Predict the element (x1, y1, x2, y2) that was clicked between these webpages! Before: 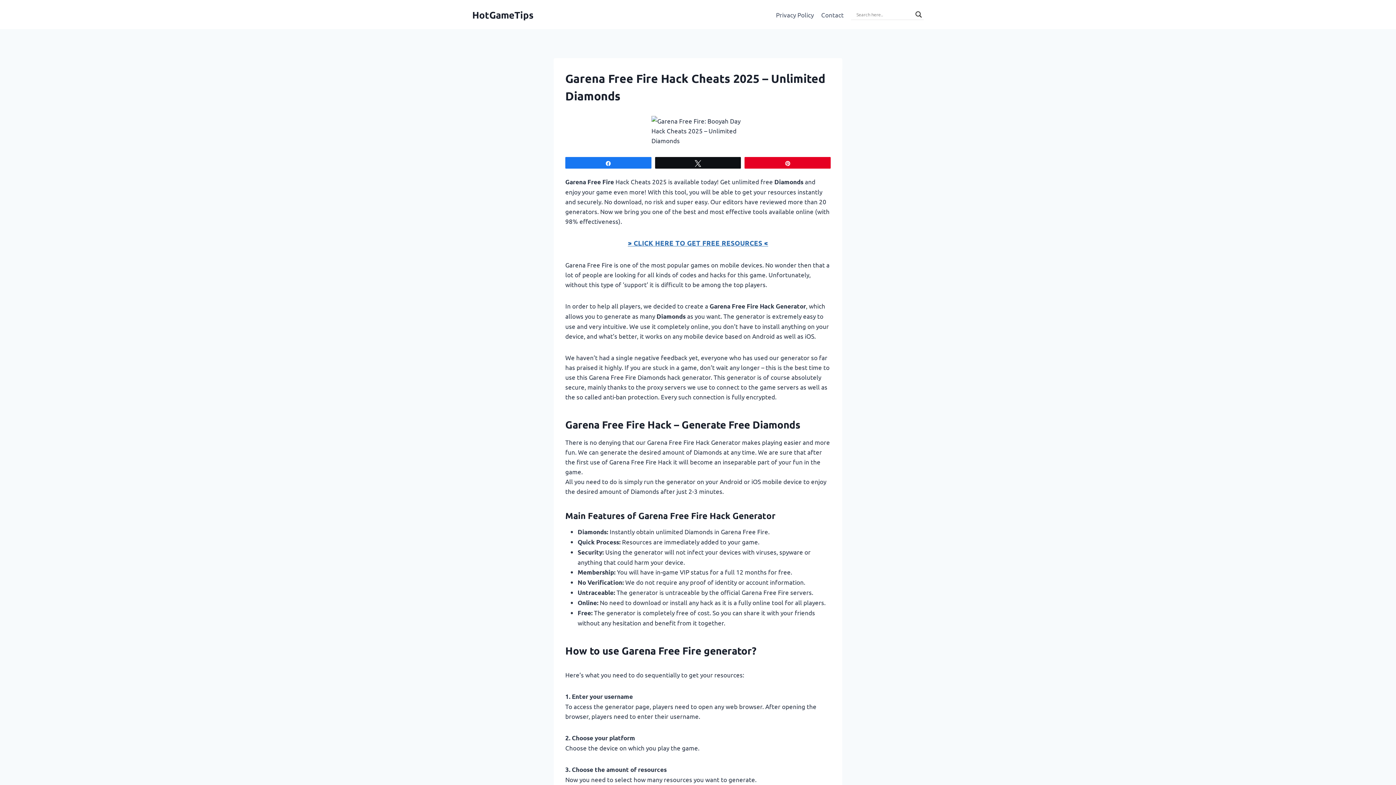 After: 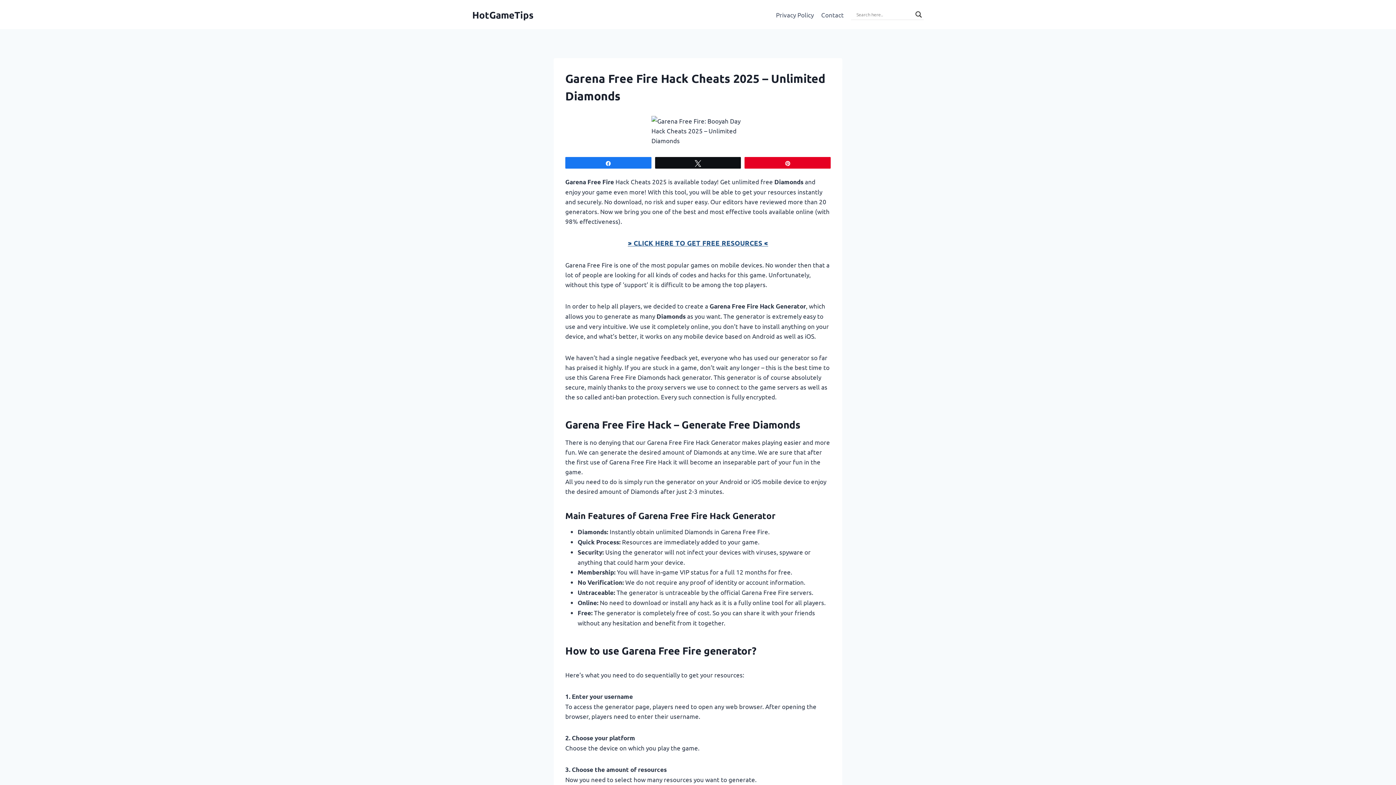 Action: label: > CLICK HERE TO GET FREE RESOURCES < bbox: (628, 238, 768, 247)